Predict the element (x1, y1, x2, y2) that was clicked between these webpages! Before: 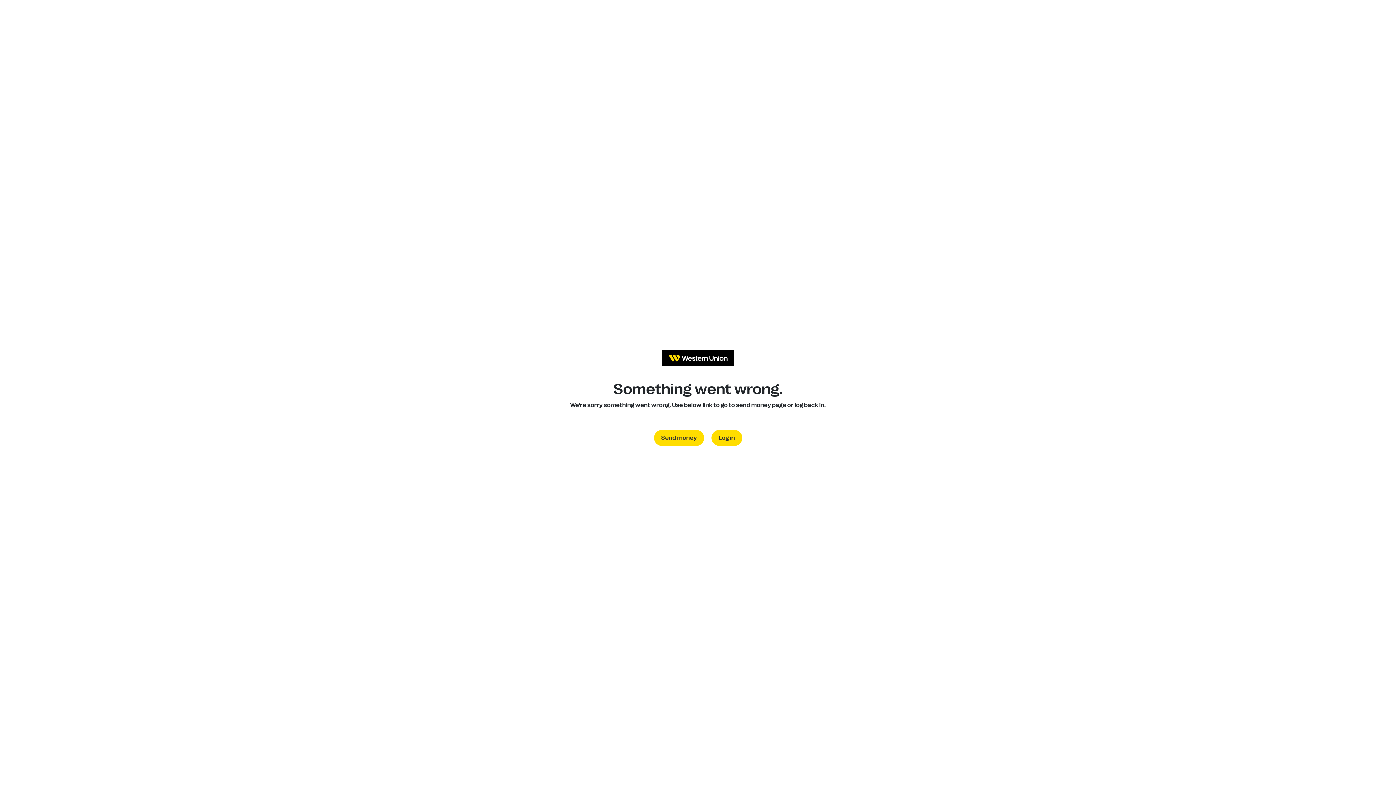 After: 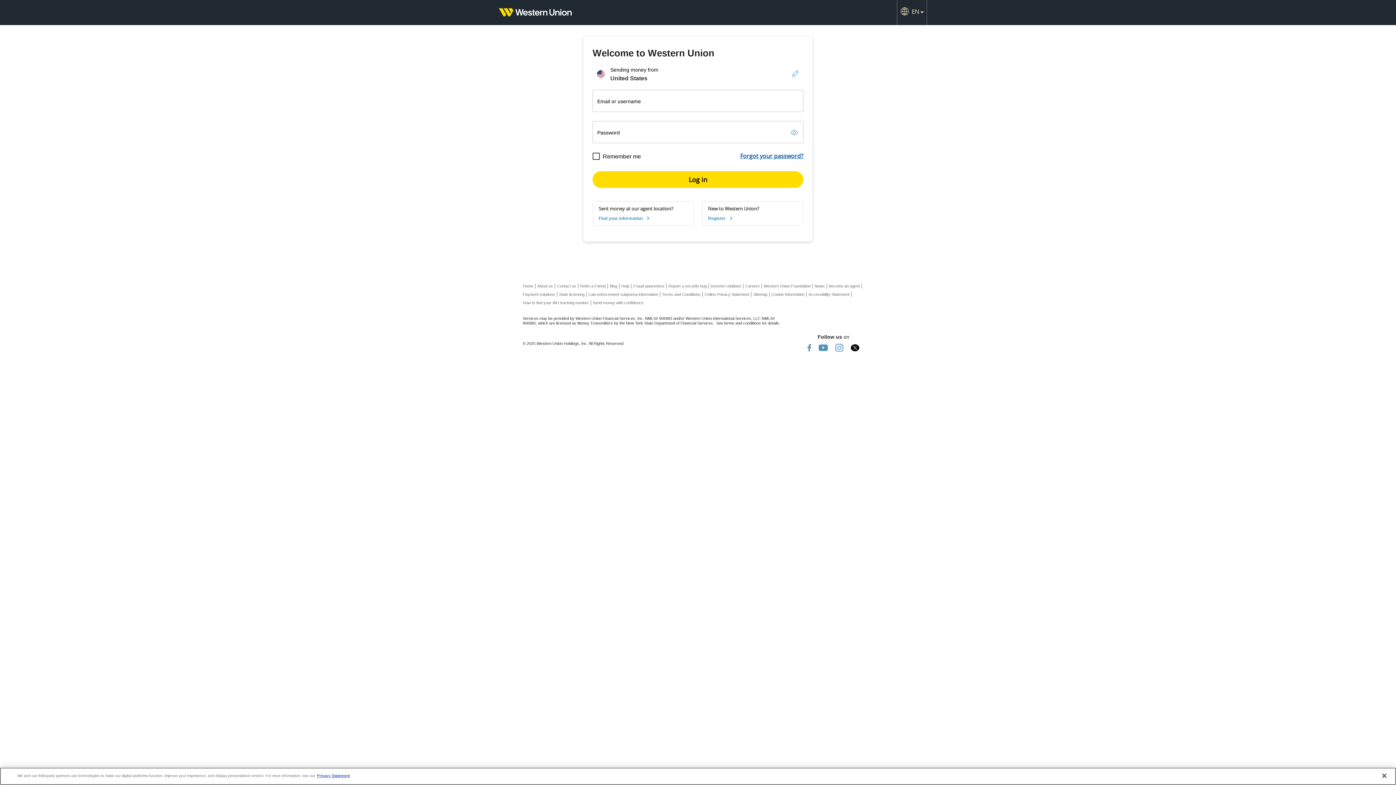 Action: bbox: (711, 430, 742, 446) label: Log in